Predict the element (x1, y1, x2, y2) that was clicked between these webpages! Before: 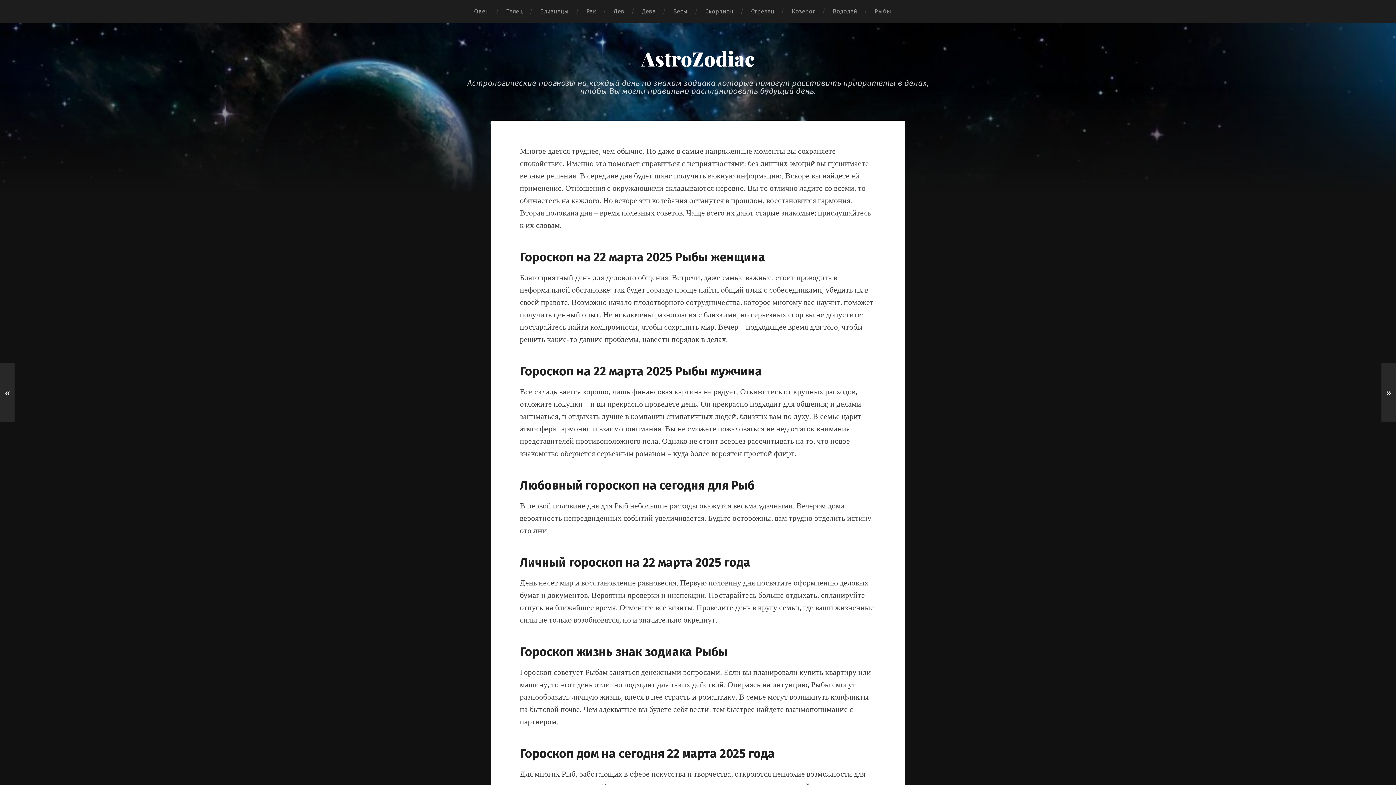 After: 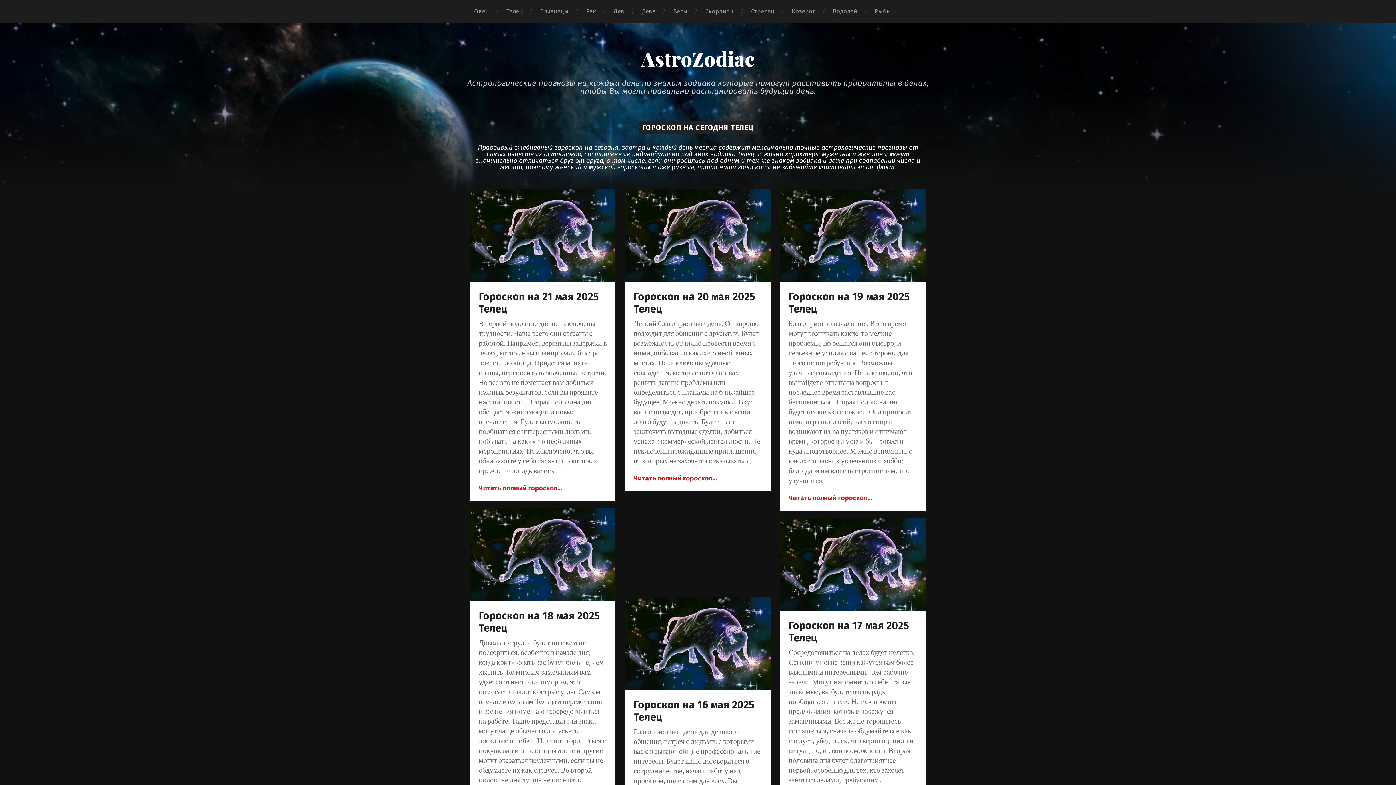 Action: bbox: (497, 0, 531, 23) label: Телец